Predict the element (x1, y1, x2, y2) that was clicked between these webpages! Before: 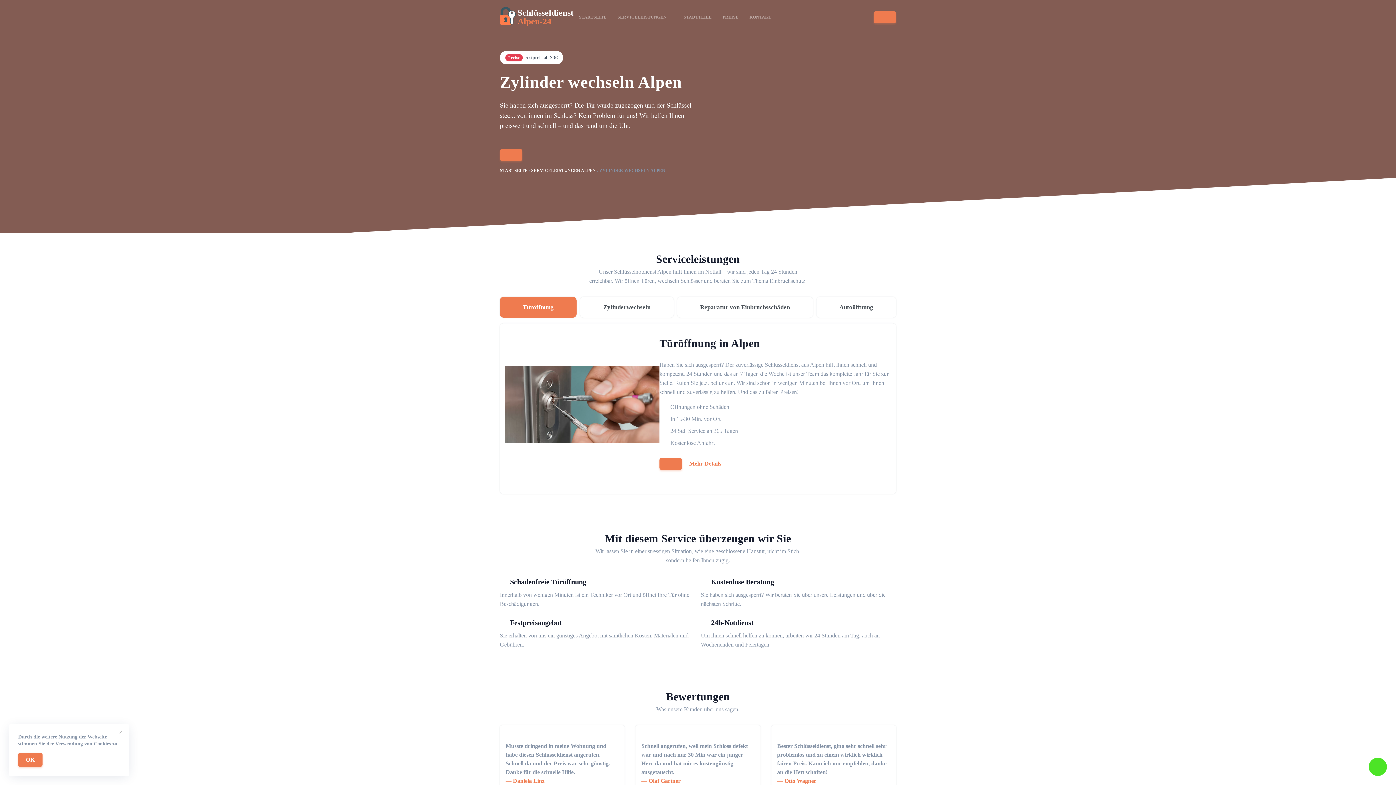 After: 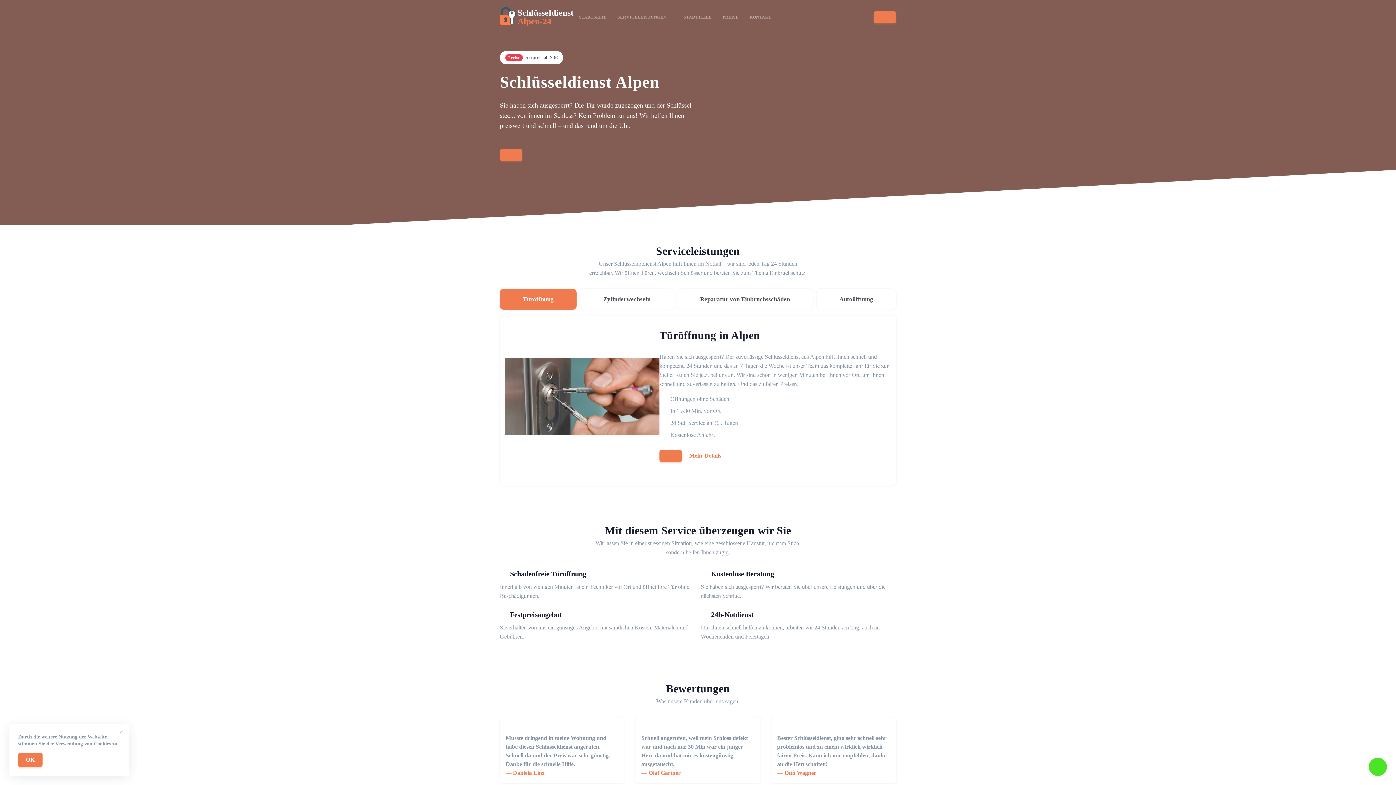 Action: bbox: (500, 6, 573, 27) label: Schlüsseldienst
Alpen-24